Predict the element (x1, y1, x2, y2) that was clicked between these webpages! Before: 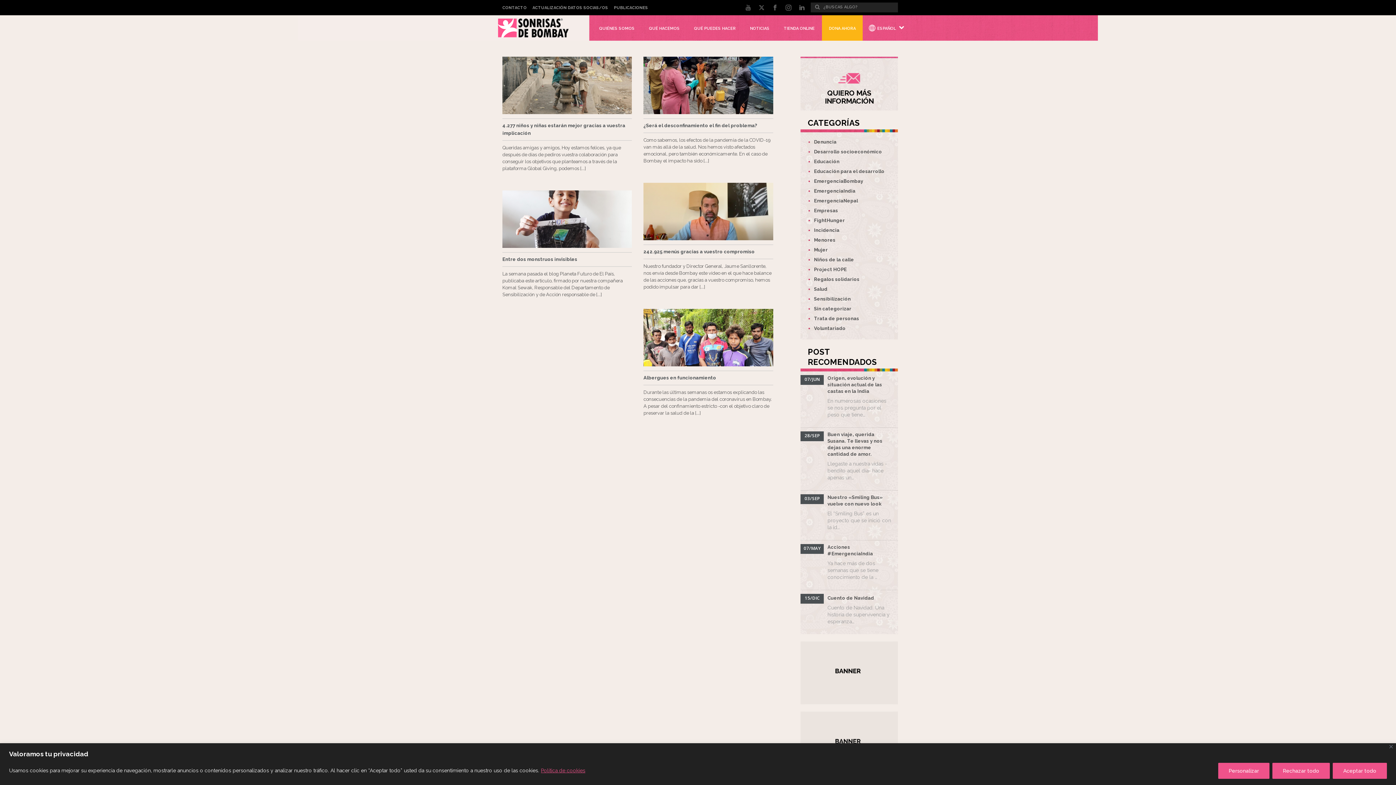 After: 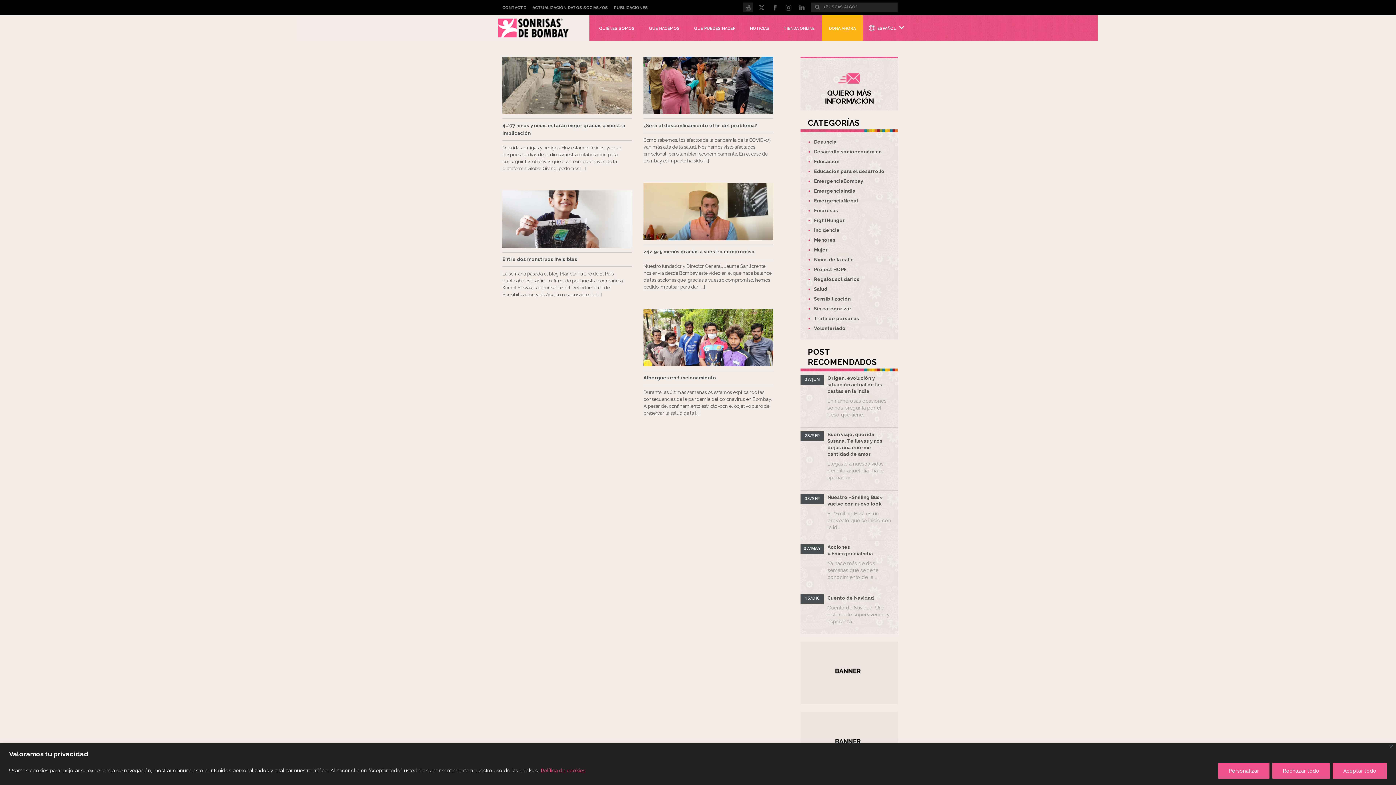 Action: bbox: (743, 2, 753, 12)